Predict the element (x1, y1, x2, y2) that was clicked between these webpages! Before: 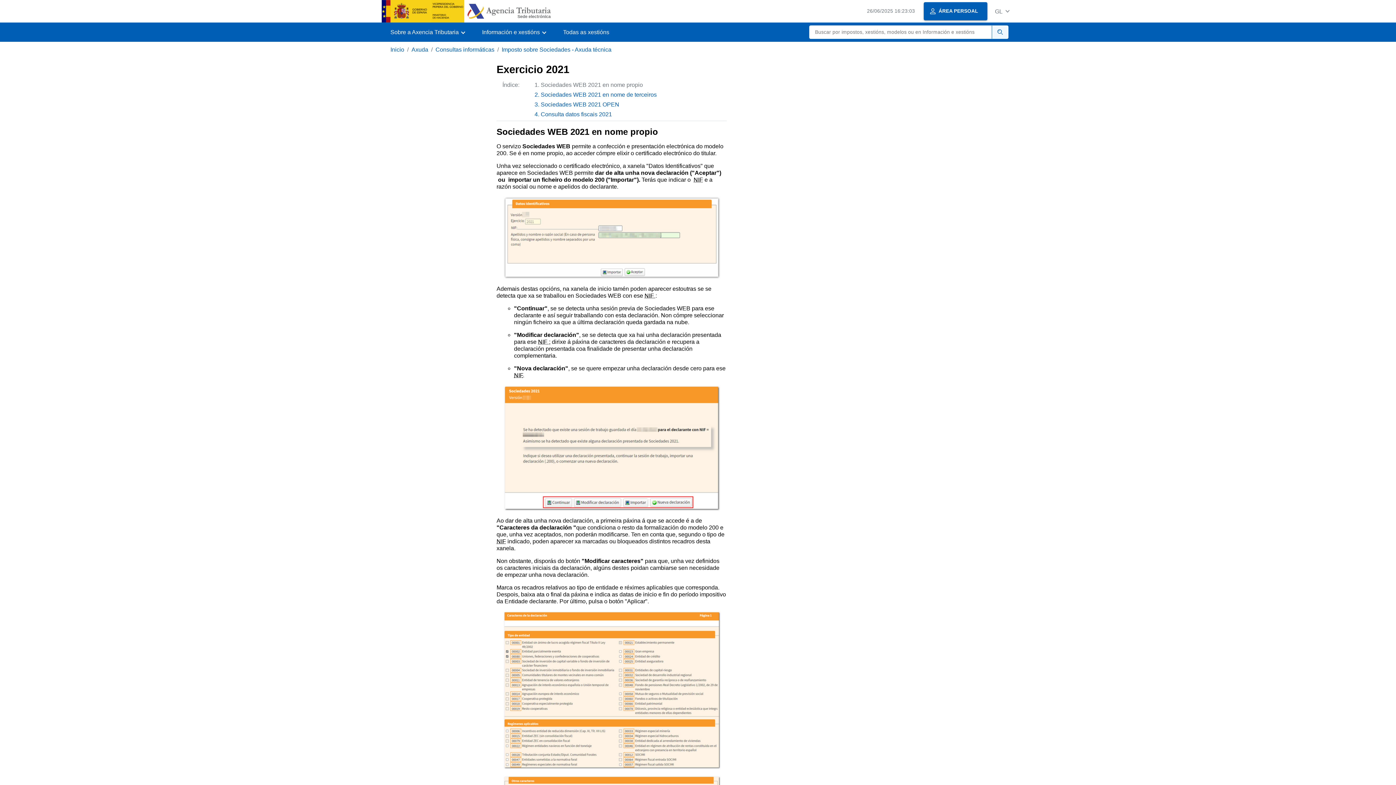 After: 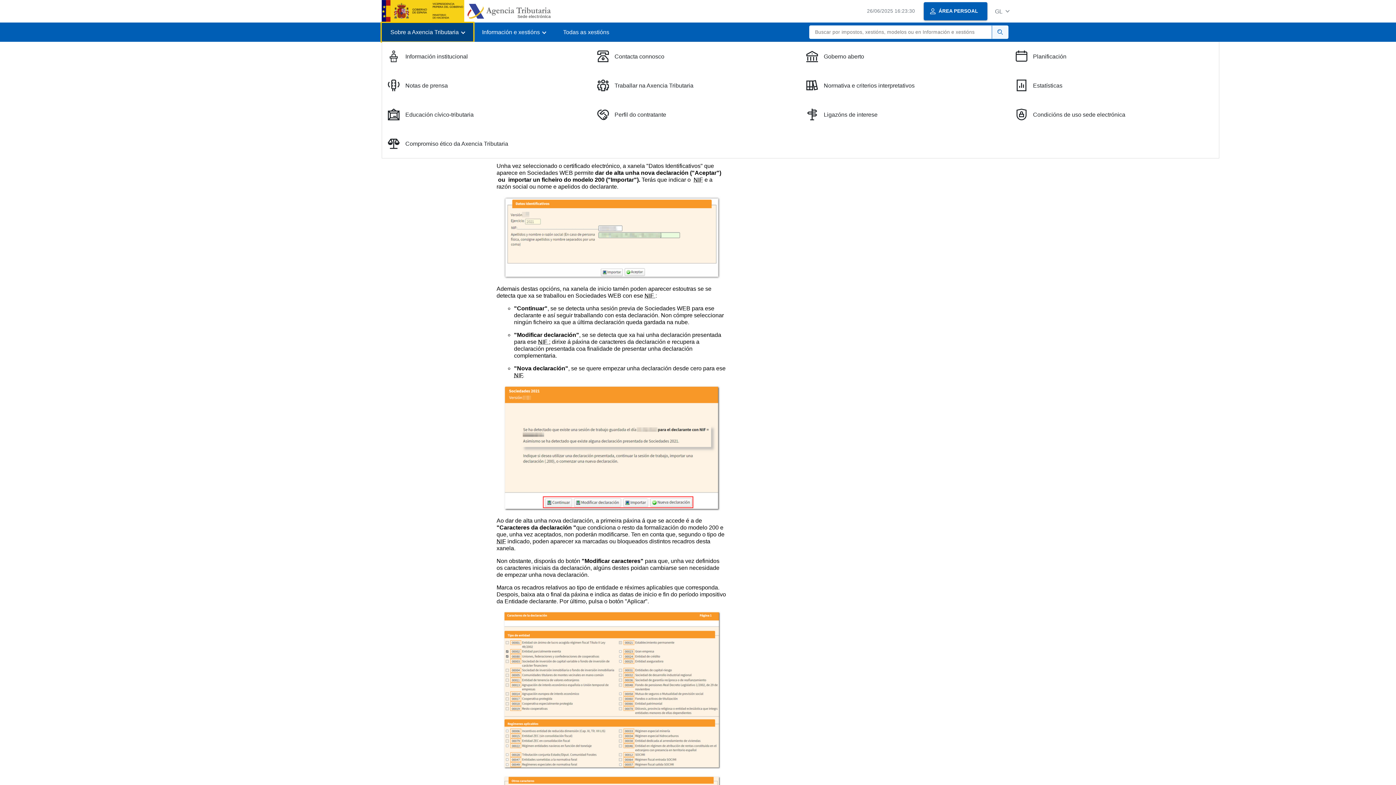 Action: label: Sobre a Axencia Tributaria bbox: (381, 22, 473, 41)